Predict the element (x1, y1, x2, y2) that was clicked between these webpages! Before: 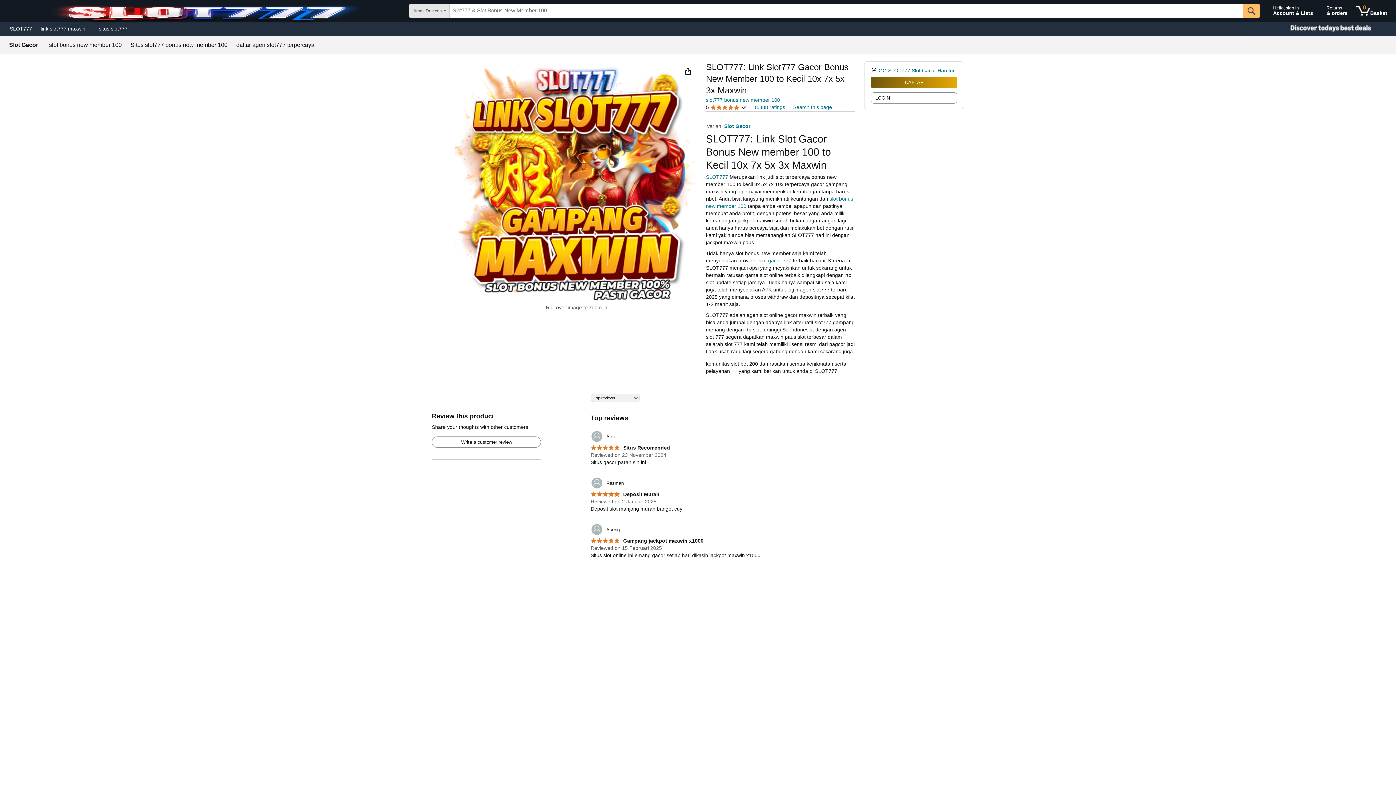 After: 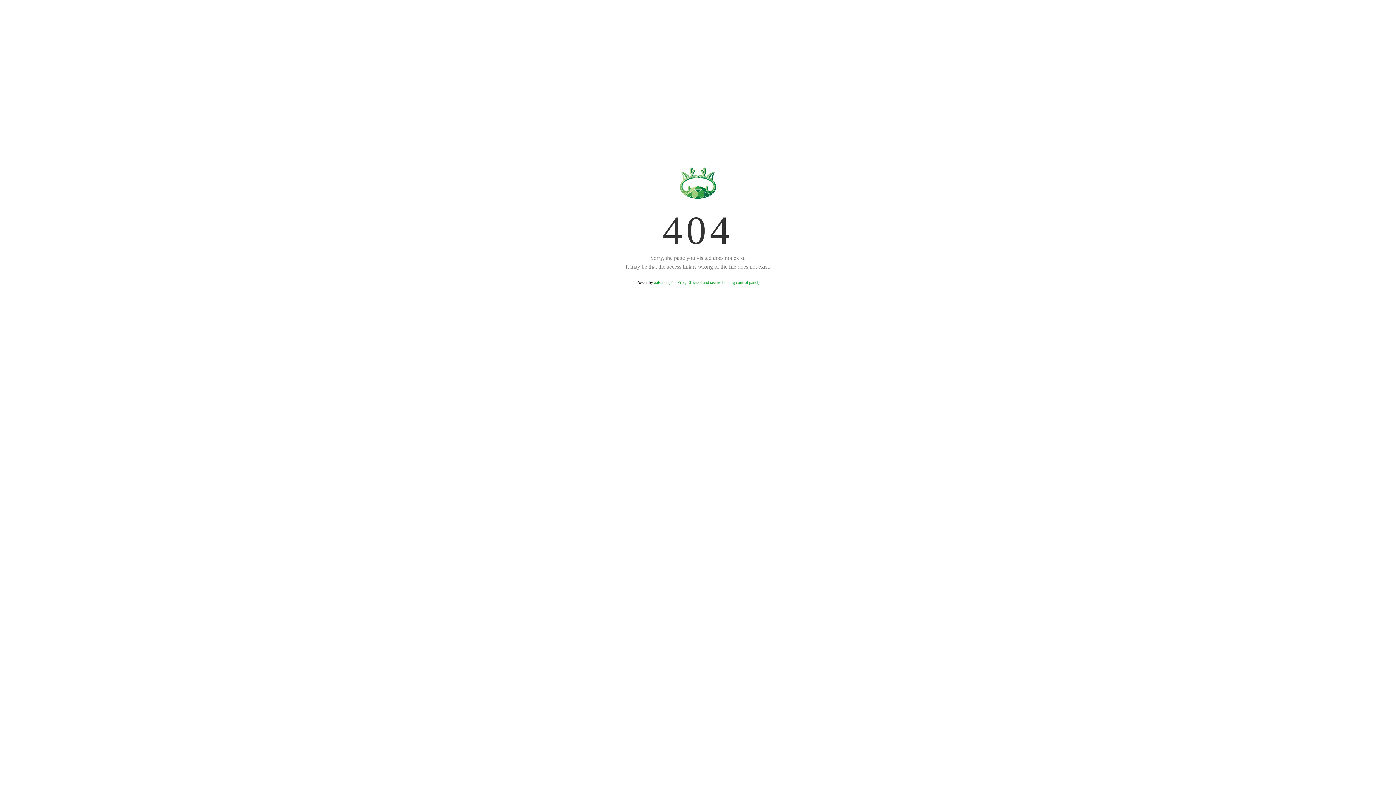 Action: label: 	Aseng bbox: (590, 523, 619, 536)